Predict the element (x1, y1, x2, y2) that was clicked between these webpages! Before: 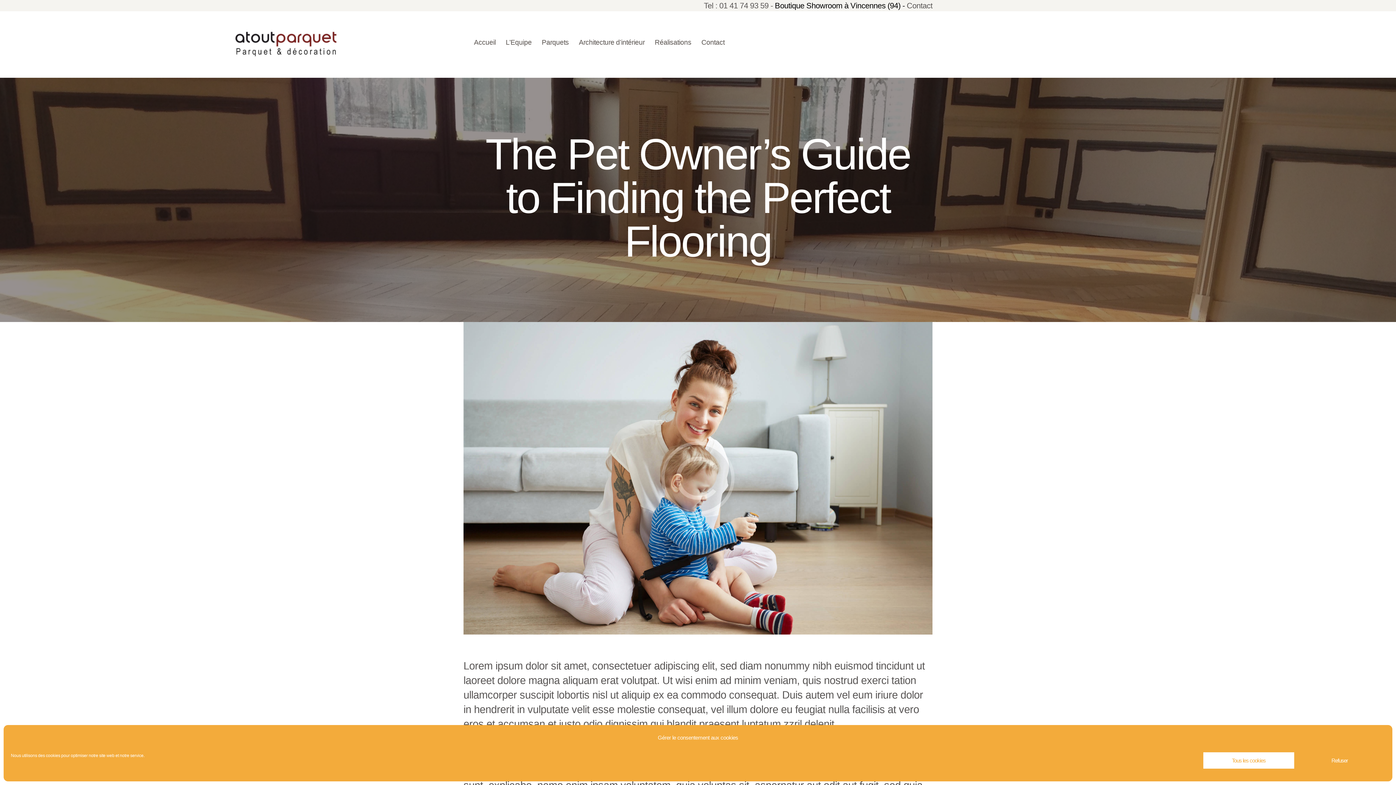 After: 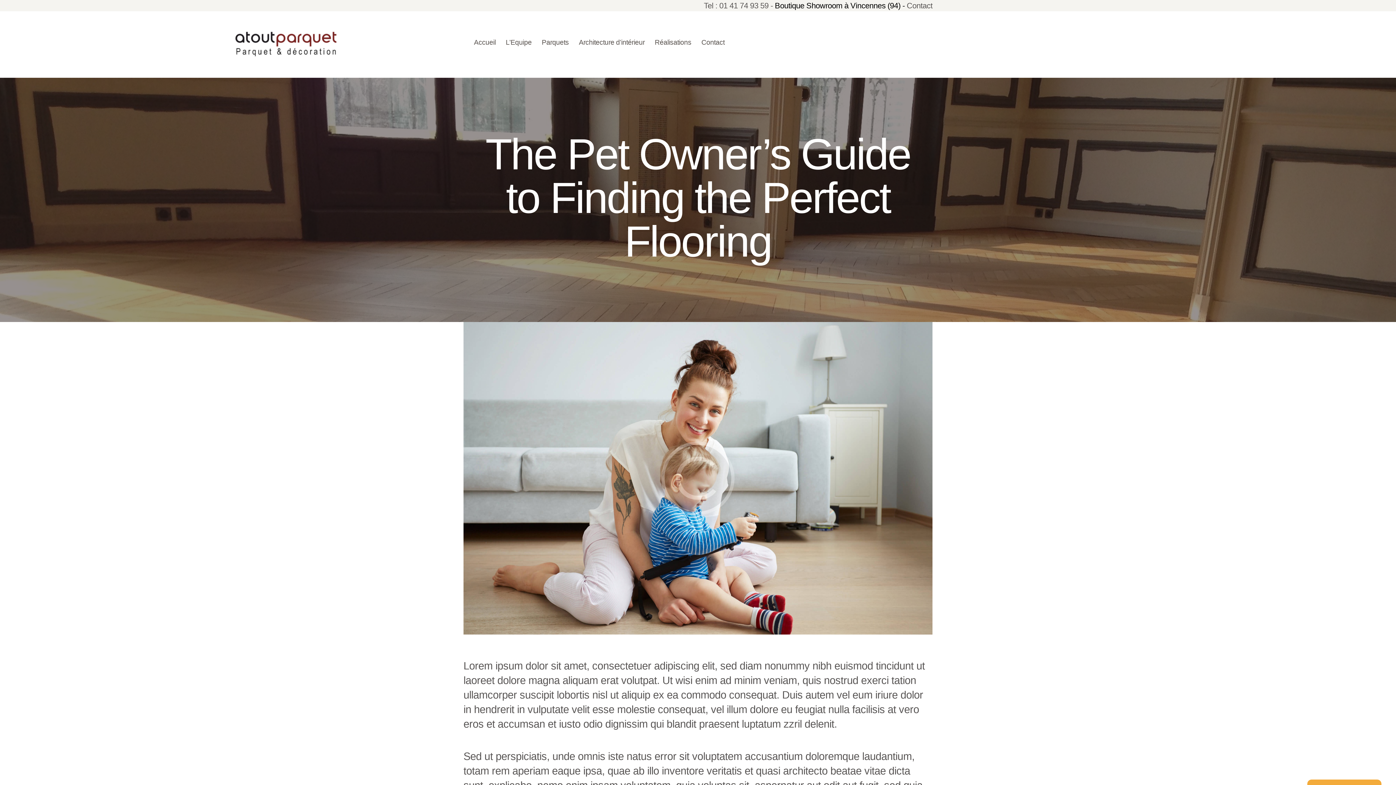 Action: bbox: (1203, 752, 1294, 769) label: Tous les cookies